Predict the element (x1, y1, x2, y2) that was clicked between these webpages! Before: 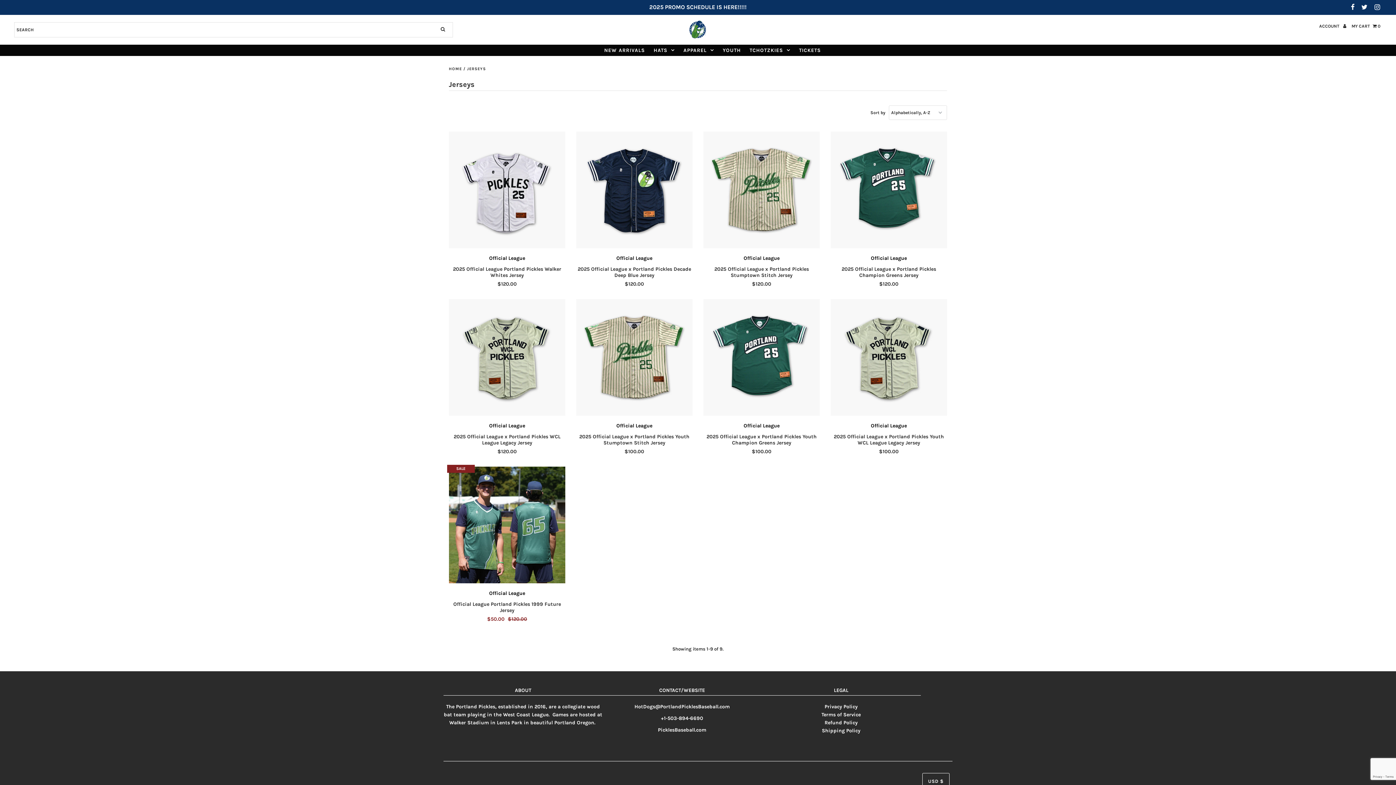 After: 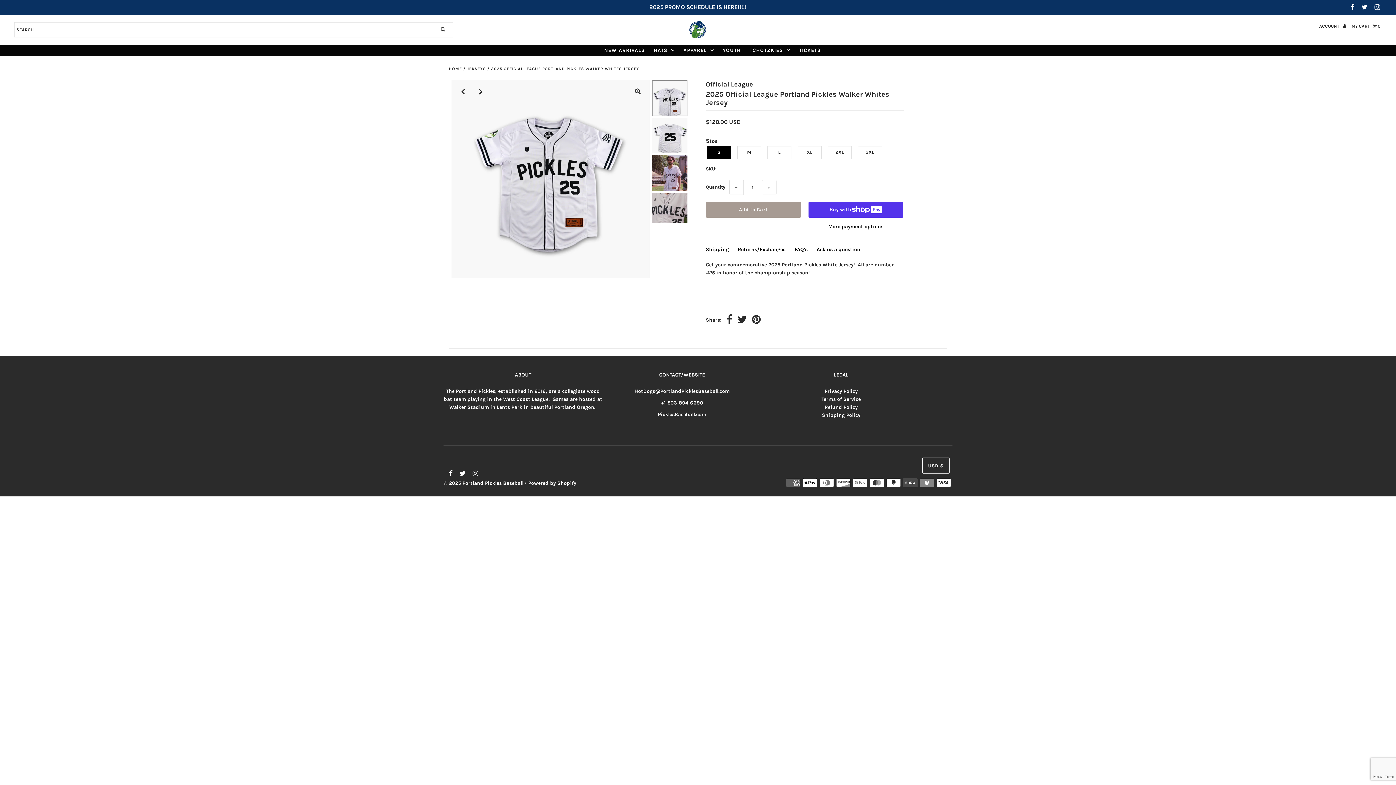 Action: bbox: (448, 131, 565, 248)